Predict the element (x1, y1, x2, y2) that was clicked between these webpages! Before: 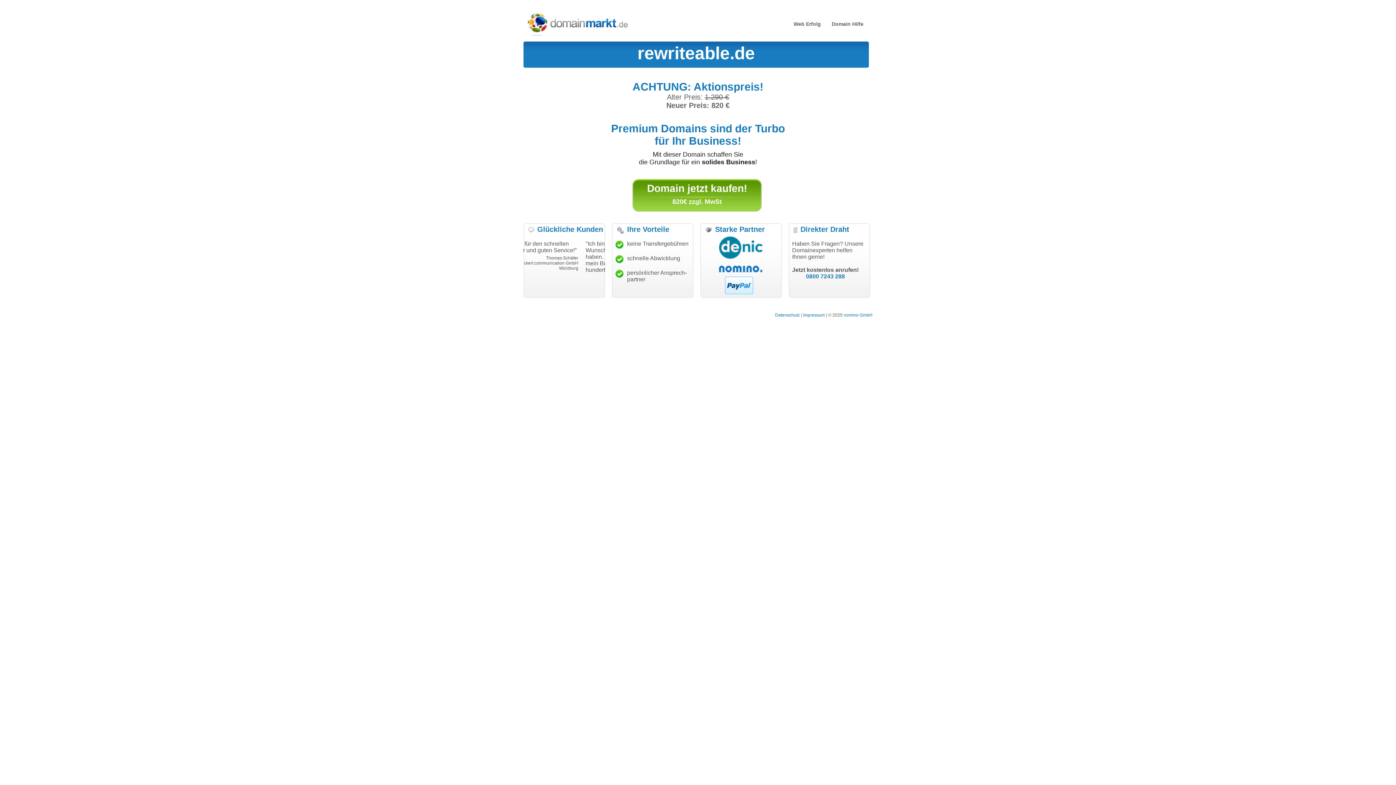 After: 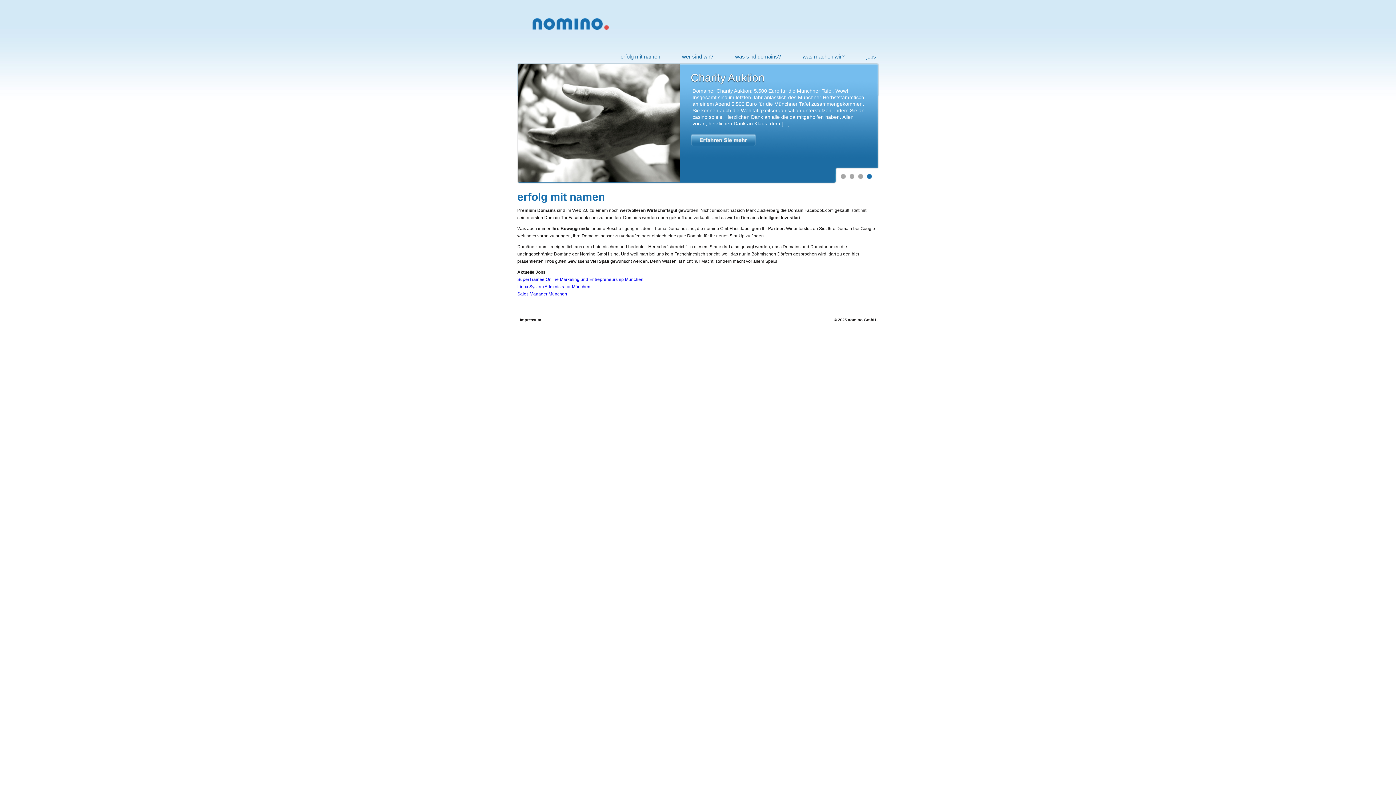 Action: bbox: (844, 312, 872, 317) label: nomino GmbH